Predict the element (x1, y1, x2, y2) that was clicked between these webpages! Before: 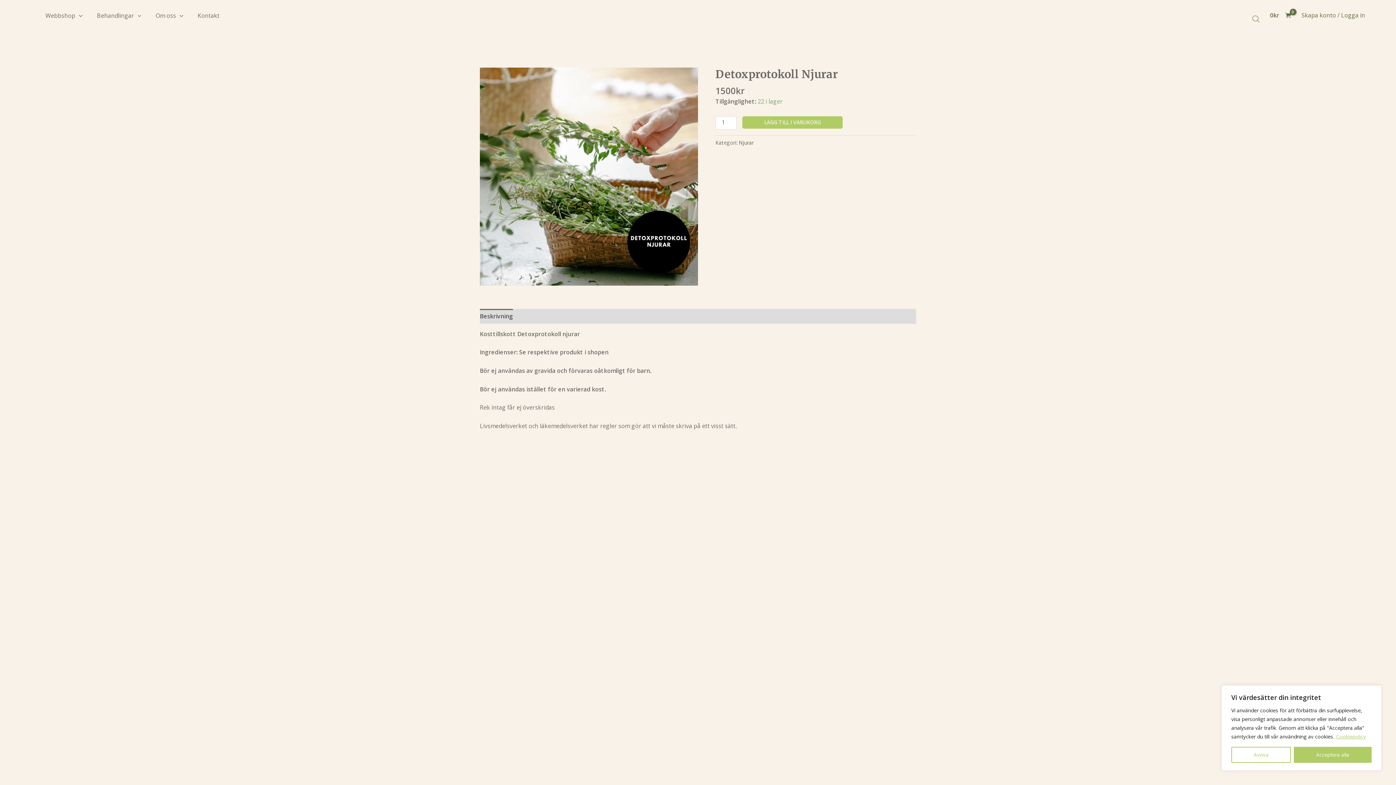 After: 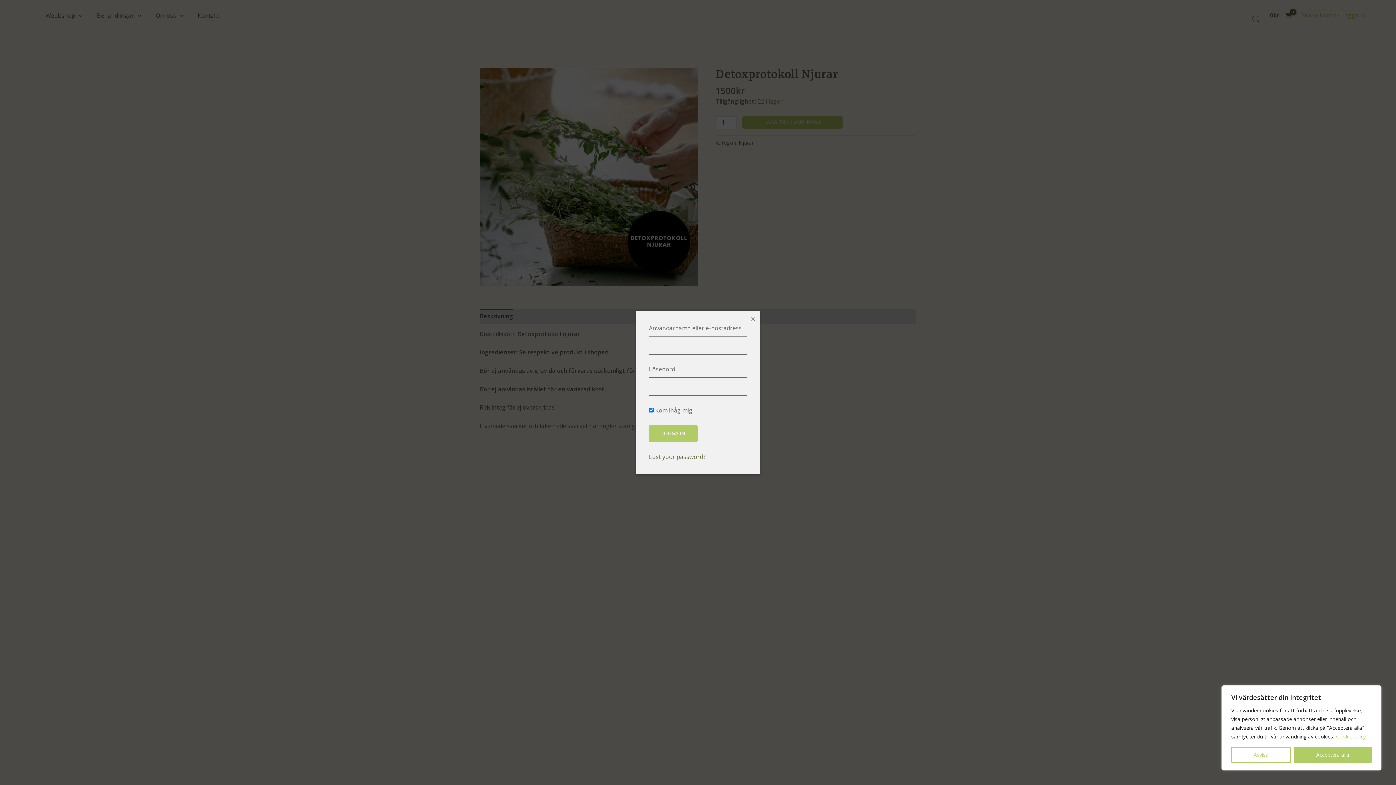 Action: bbox: (1301, 11, 1365, 20) label: Ikon för kontolänk